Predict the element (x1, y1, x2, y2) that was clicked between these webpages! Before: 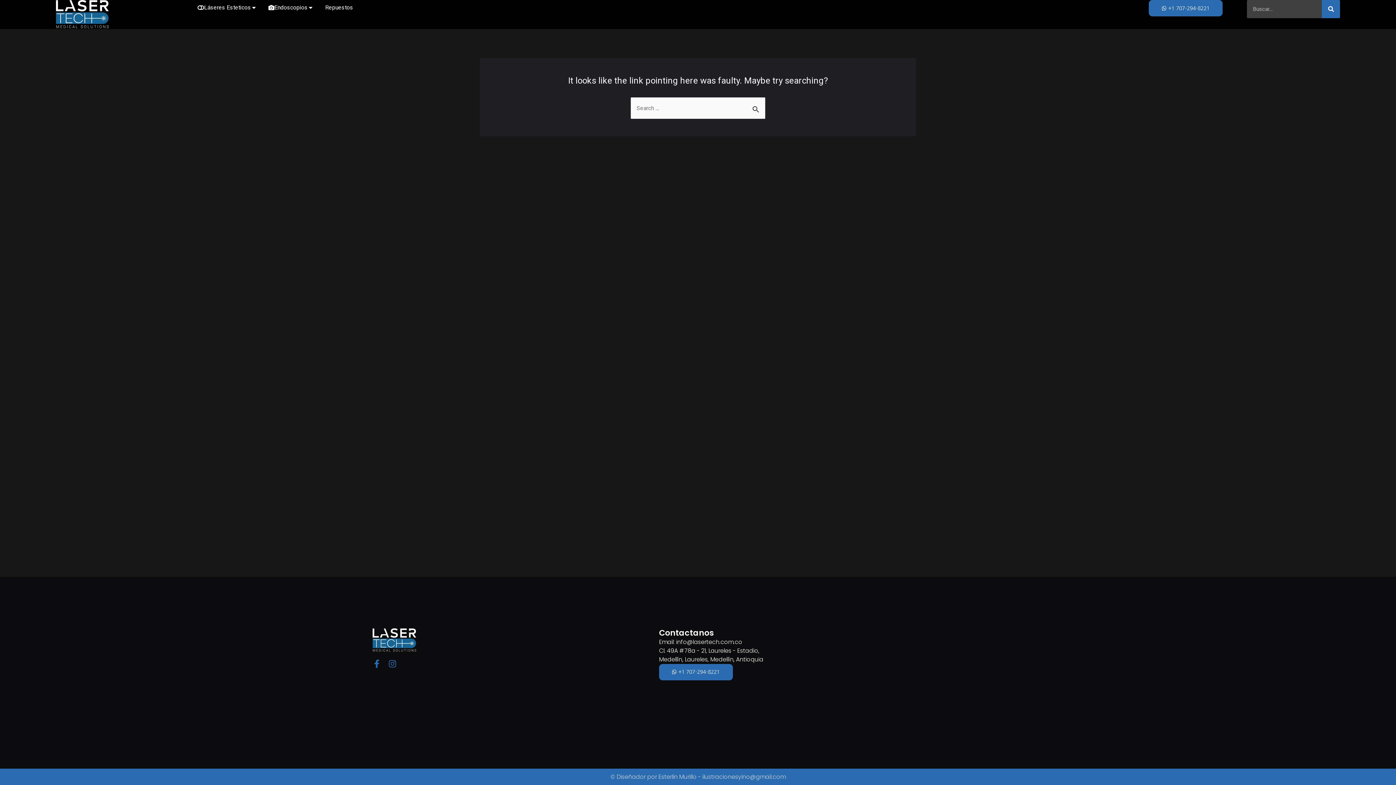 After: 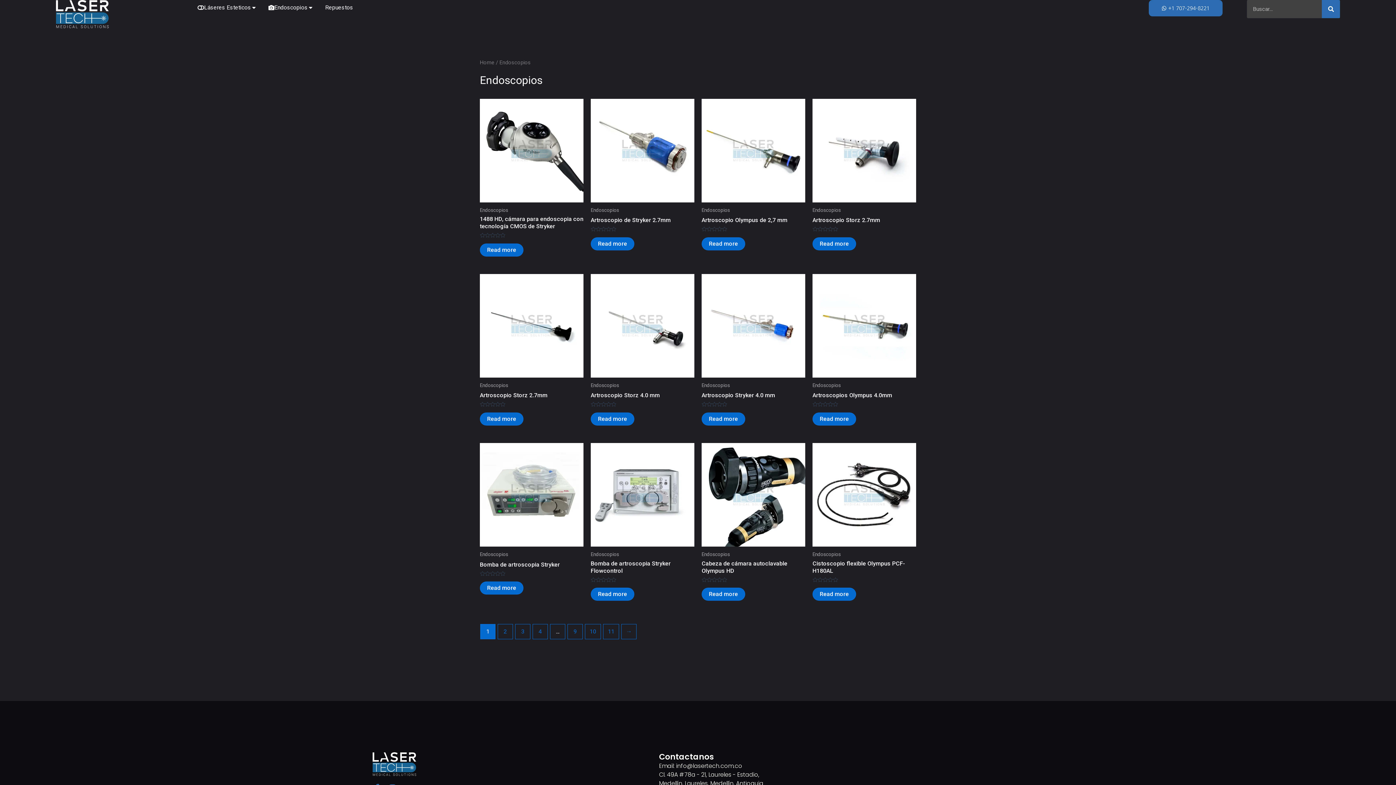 Action: bbox: (274, 2, 307, 12) label: Endoscopios